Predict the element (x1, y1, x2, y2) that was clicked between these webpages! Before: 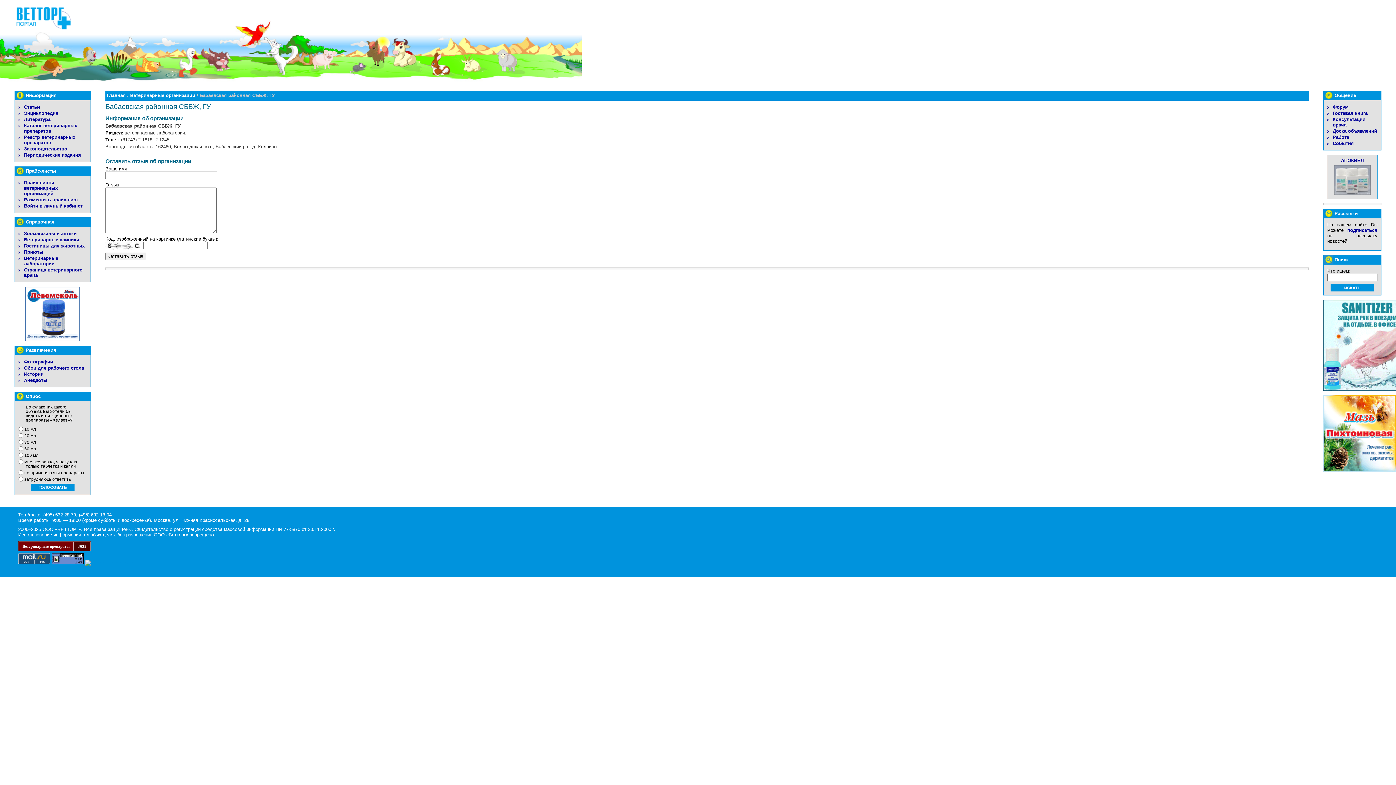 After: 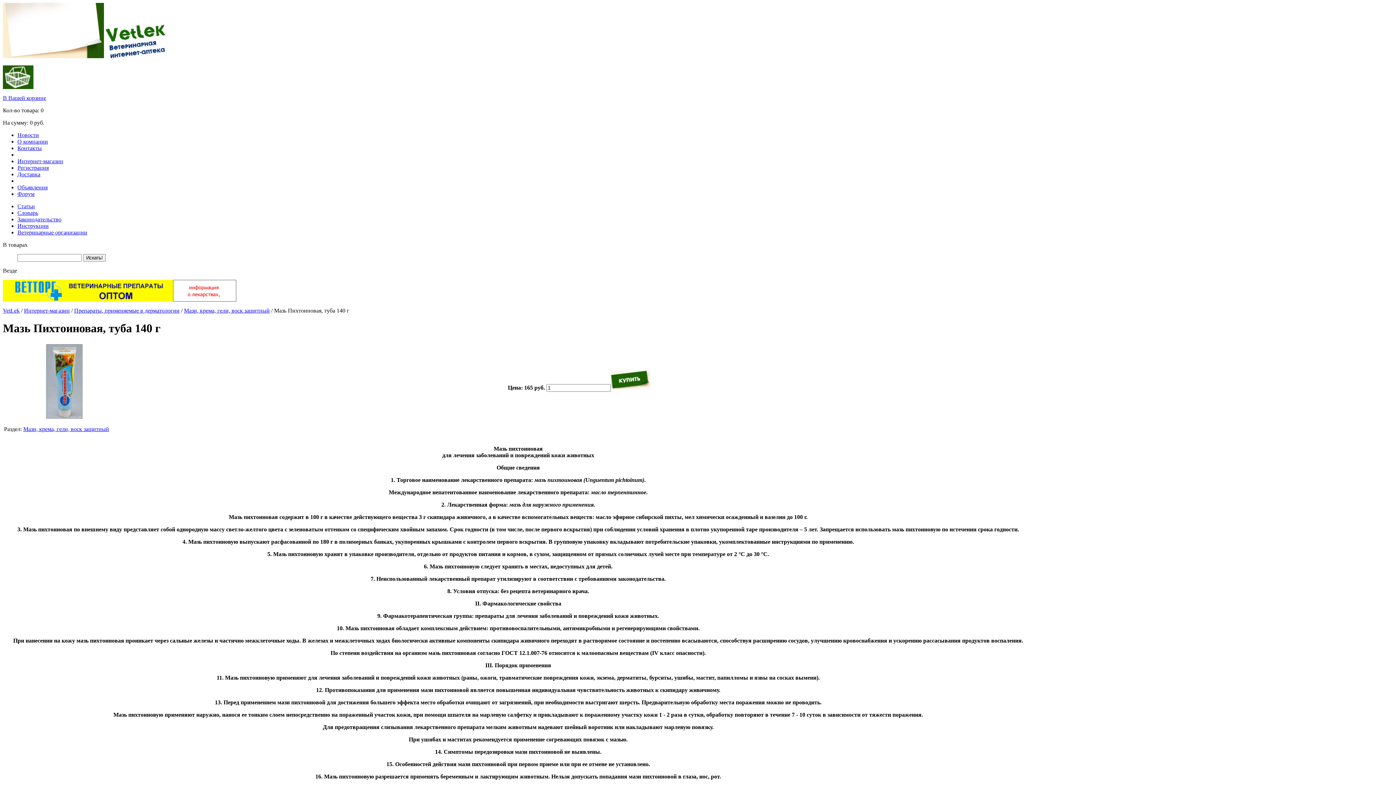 Action: bbox: (1323, 468, 1396, 473)